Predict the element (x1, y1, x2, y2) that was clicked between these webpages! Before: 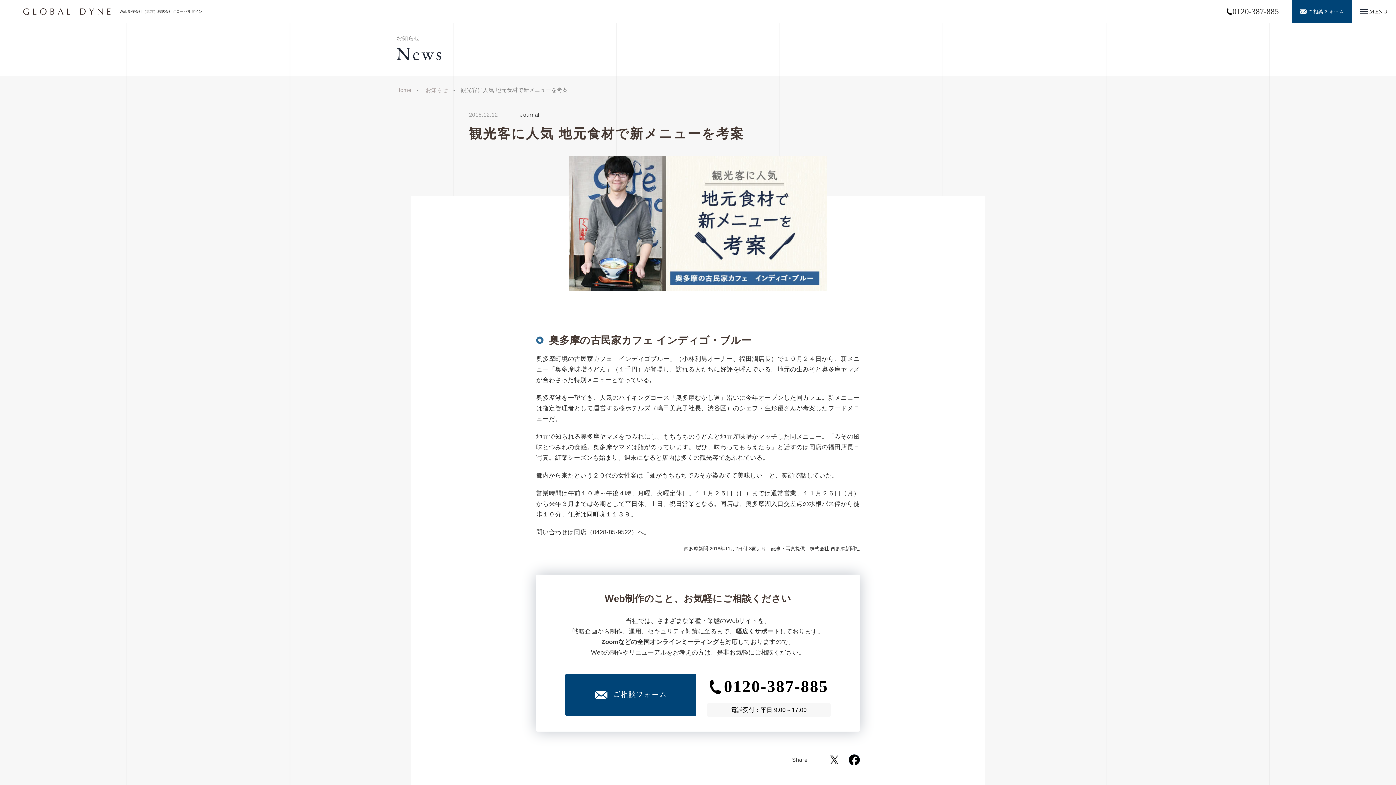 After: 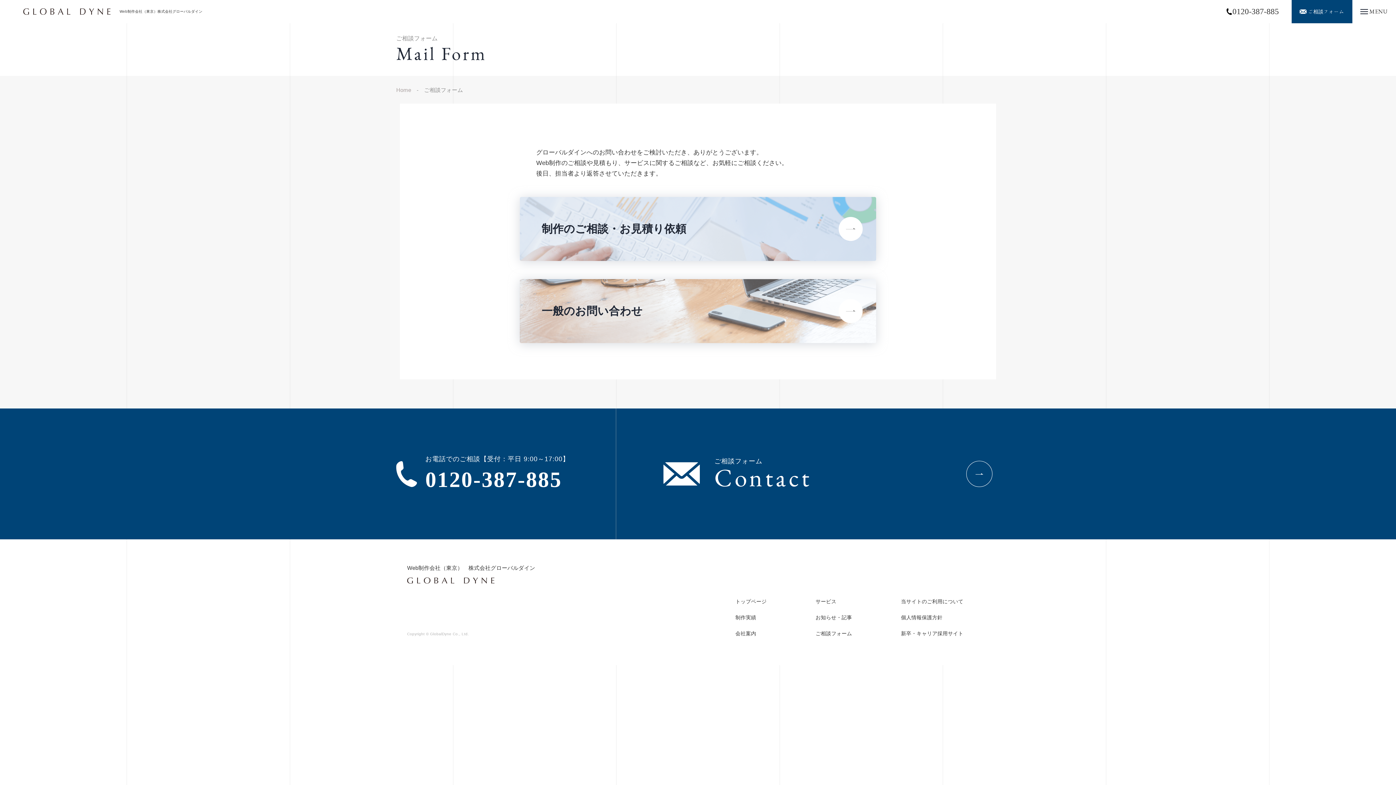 Action: label: ご相談フォーム bbox: (1291, 0, 1352, 23)